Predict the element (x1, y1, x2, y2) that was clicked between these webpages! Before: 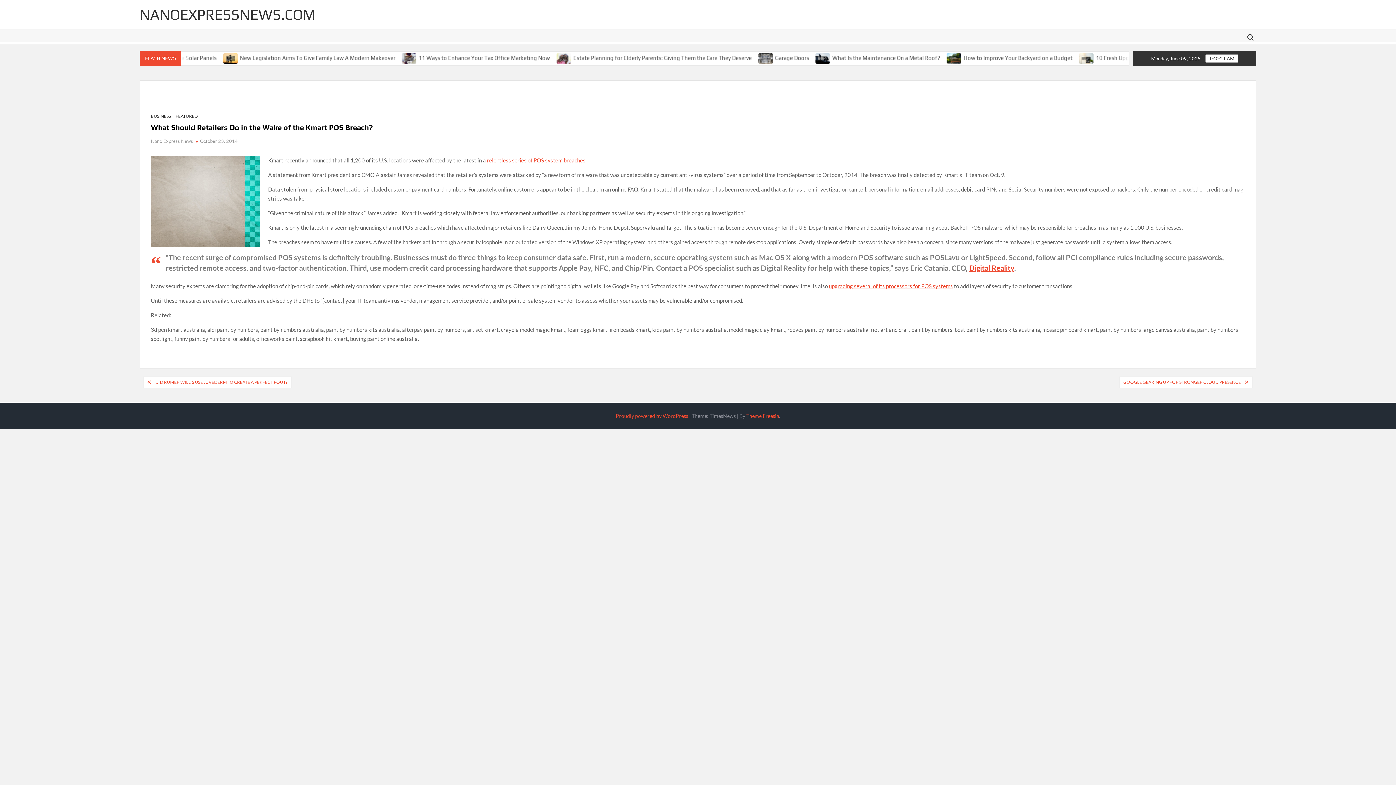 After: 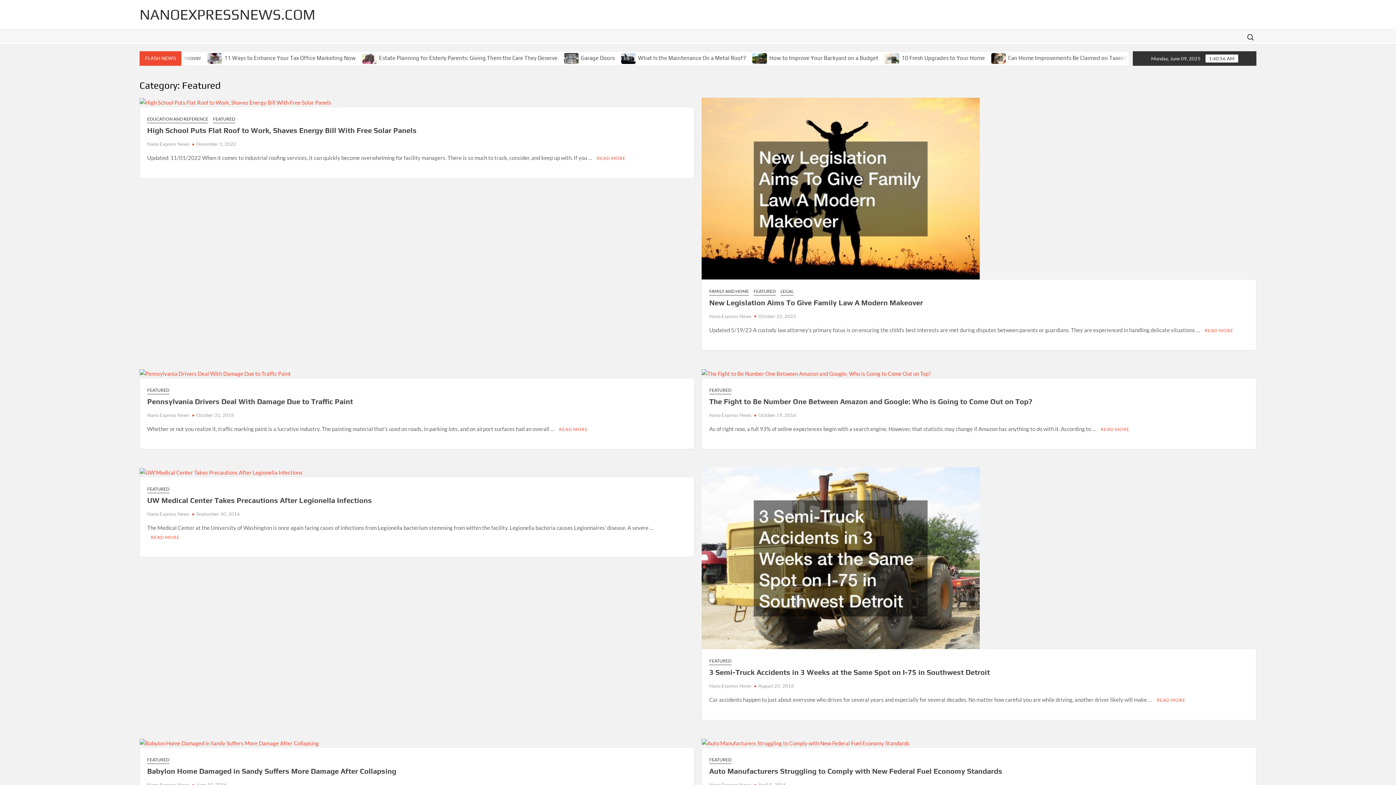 Action: bbox: (175, 112, 197, 120) label: FEATURED